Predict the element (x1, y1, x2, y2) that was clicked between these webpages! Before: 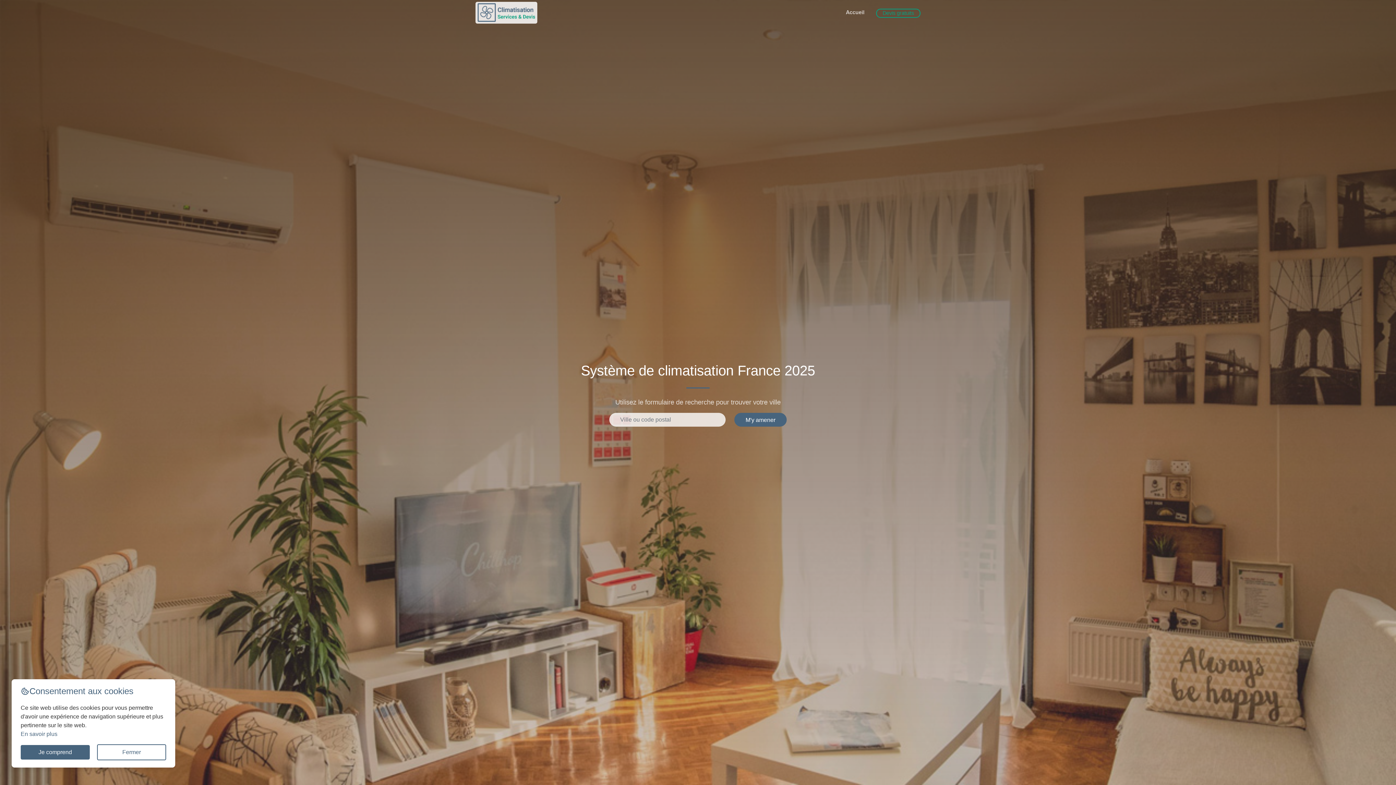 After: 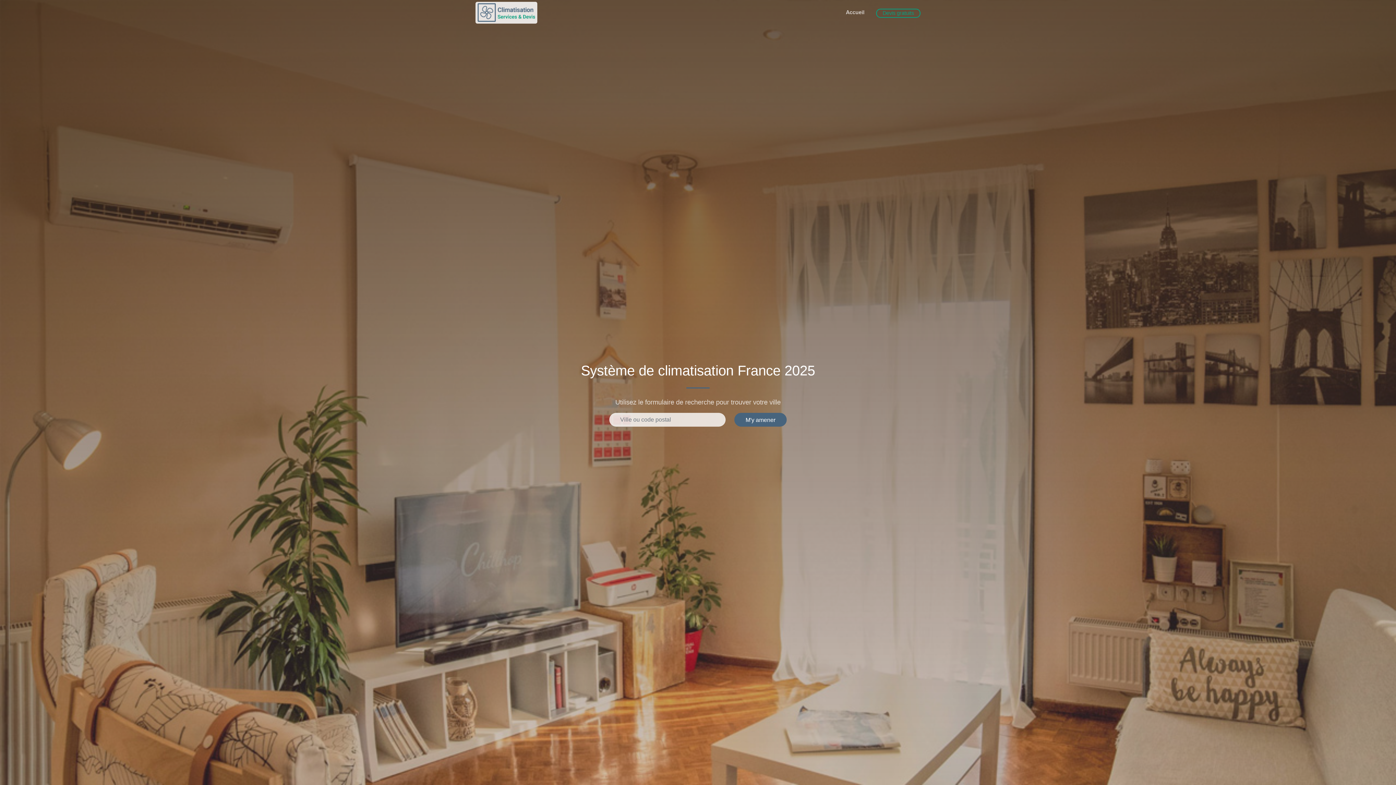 Action: bbox: (20, 745, 89, 760) label: Je comprend